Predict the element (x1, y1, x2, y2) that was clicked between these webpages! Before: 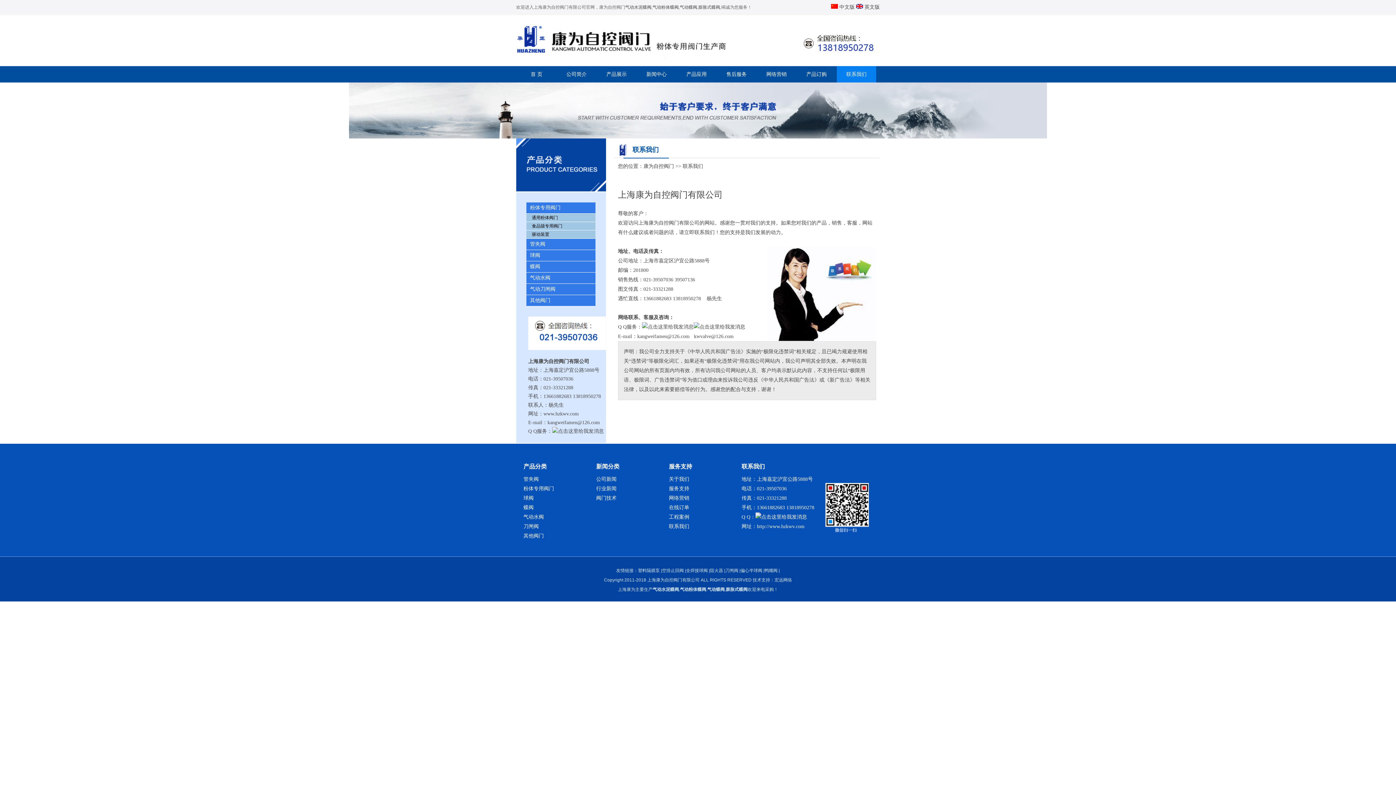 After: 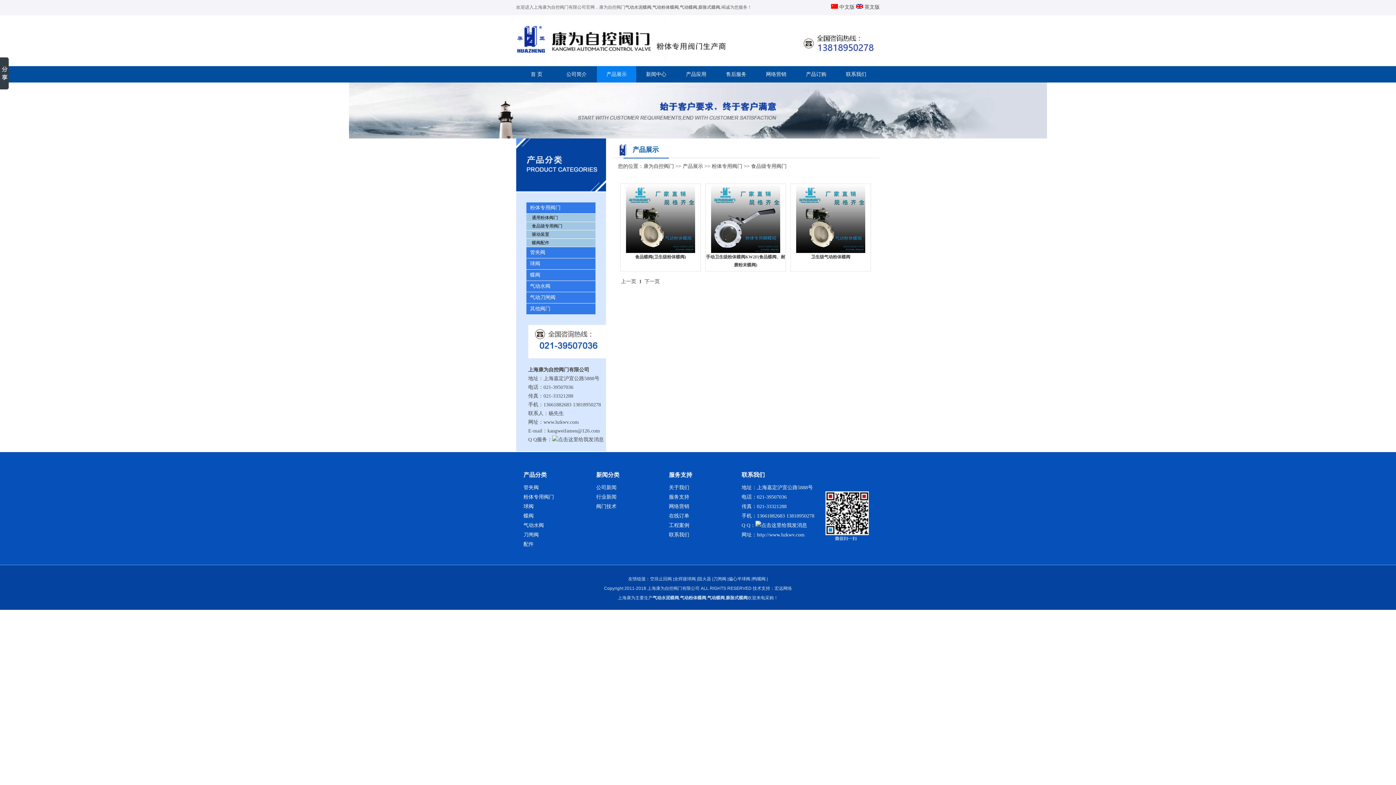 Action: bbox: (532, 223, 562, 228) label: 食品级专用阀门